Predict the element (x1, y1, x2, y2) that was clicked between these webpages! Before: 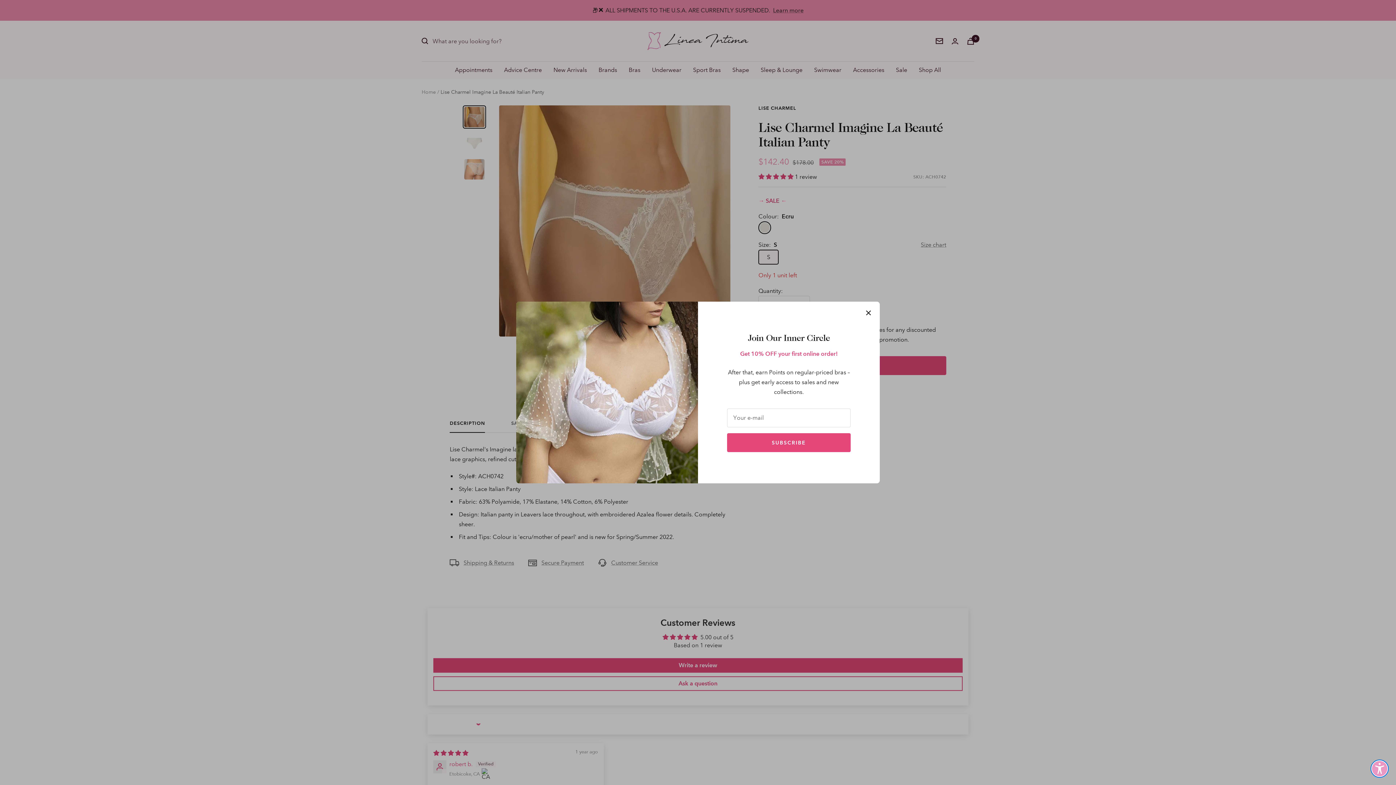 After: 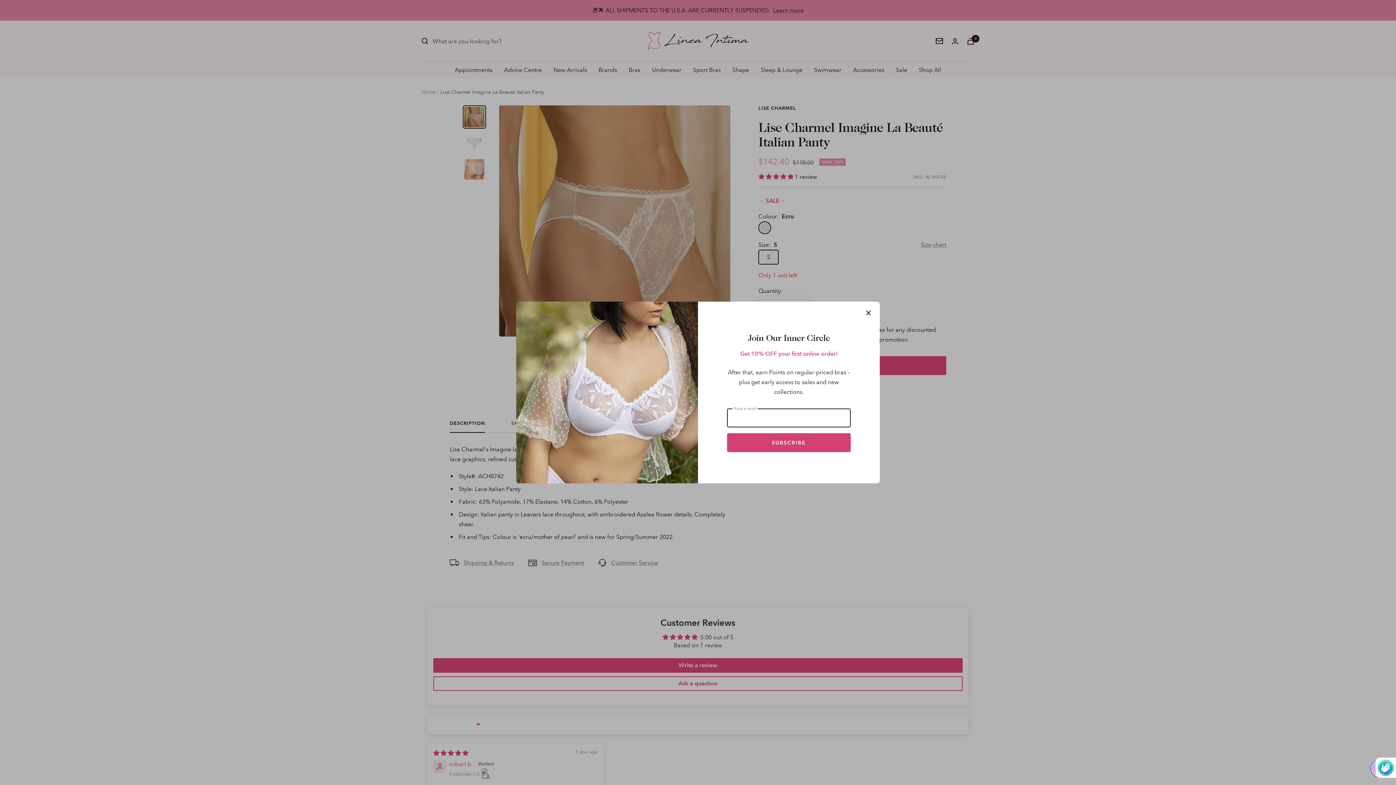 Action: label: SUBSCRIBE bbox: (727, 433, 850, 452)